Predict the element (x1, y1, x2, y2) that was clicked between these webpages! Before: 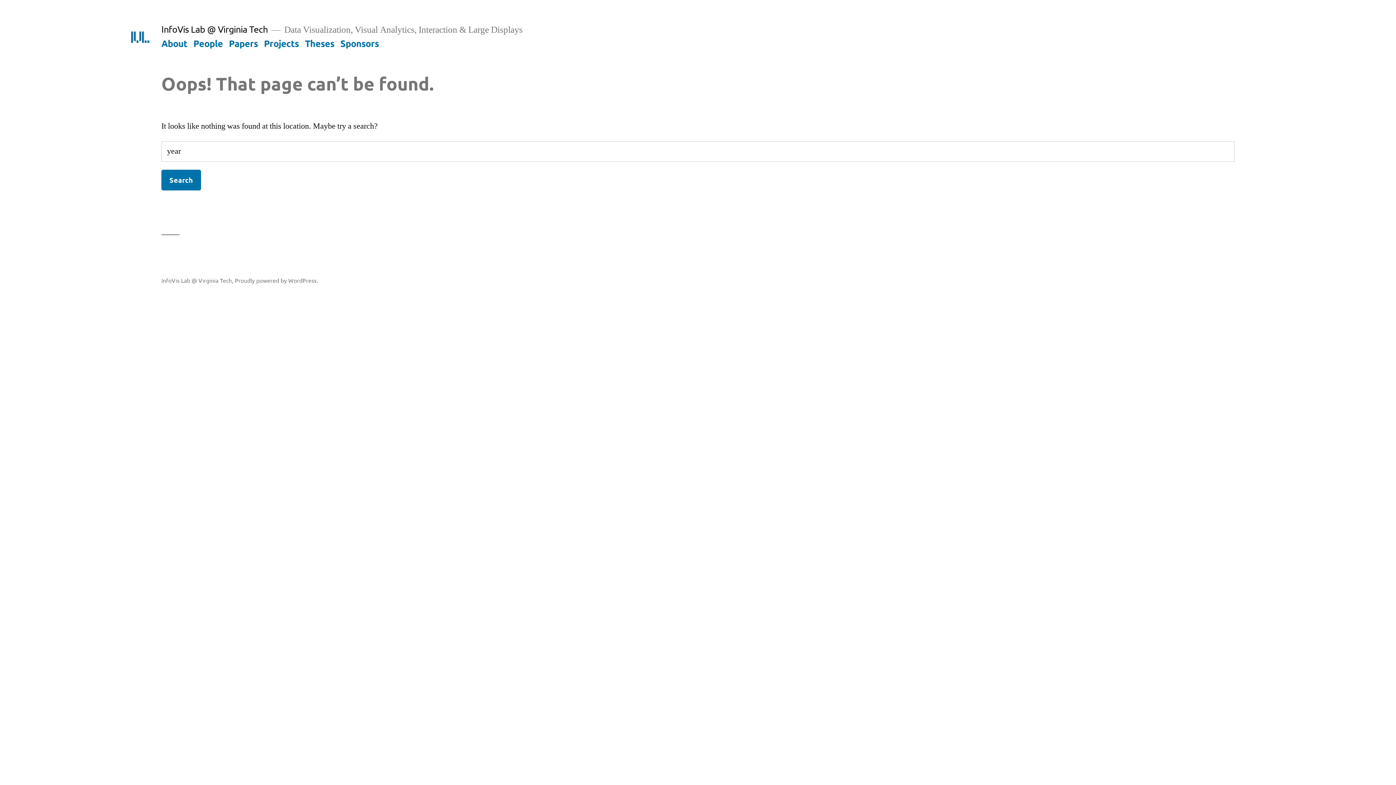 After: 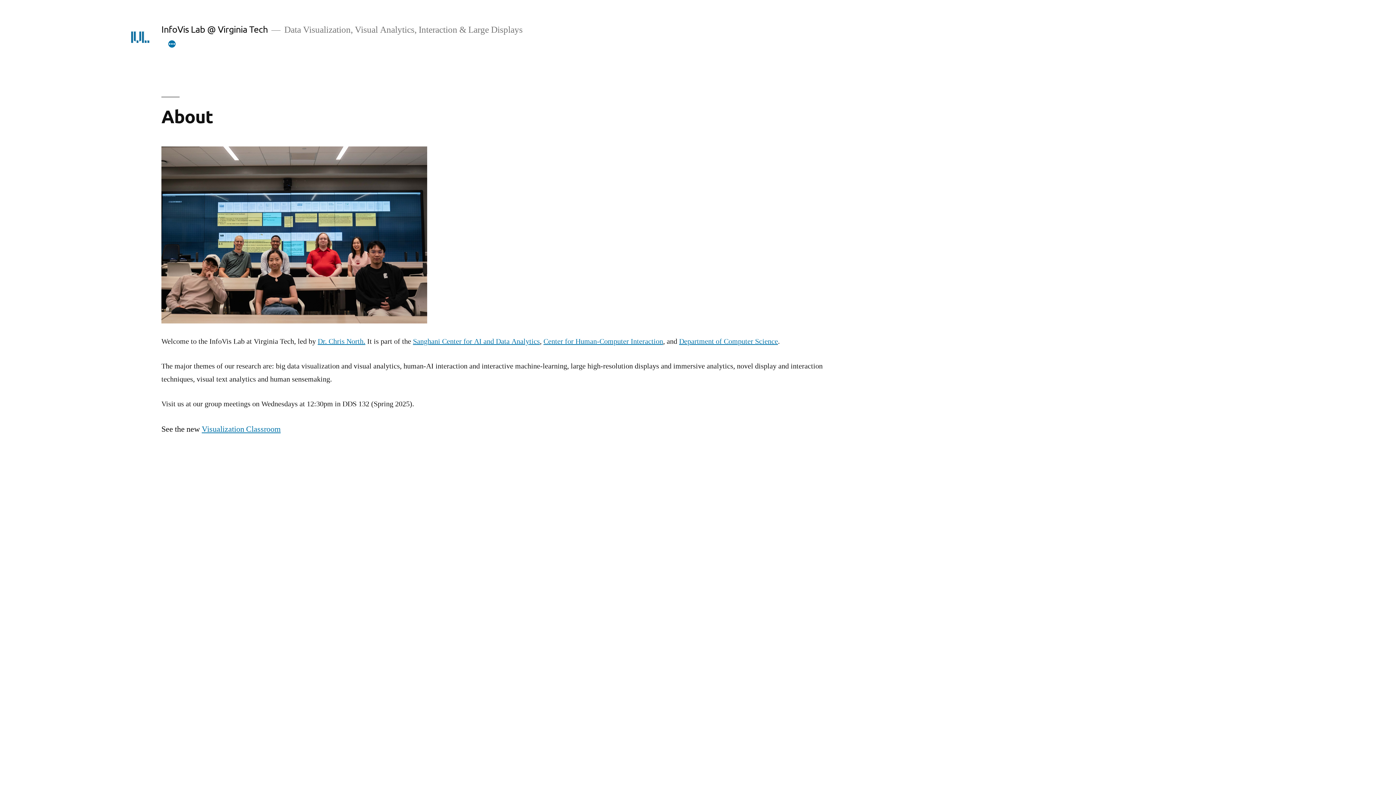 Action: bbox: (161, 37, 187, 48) label: About